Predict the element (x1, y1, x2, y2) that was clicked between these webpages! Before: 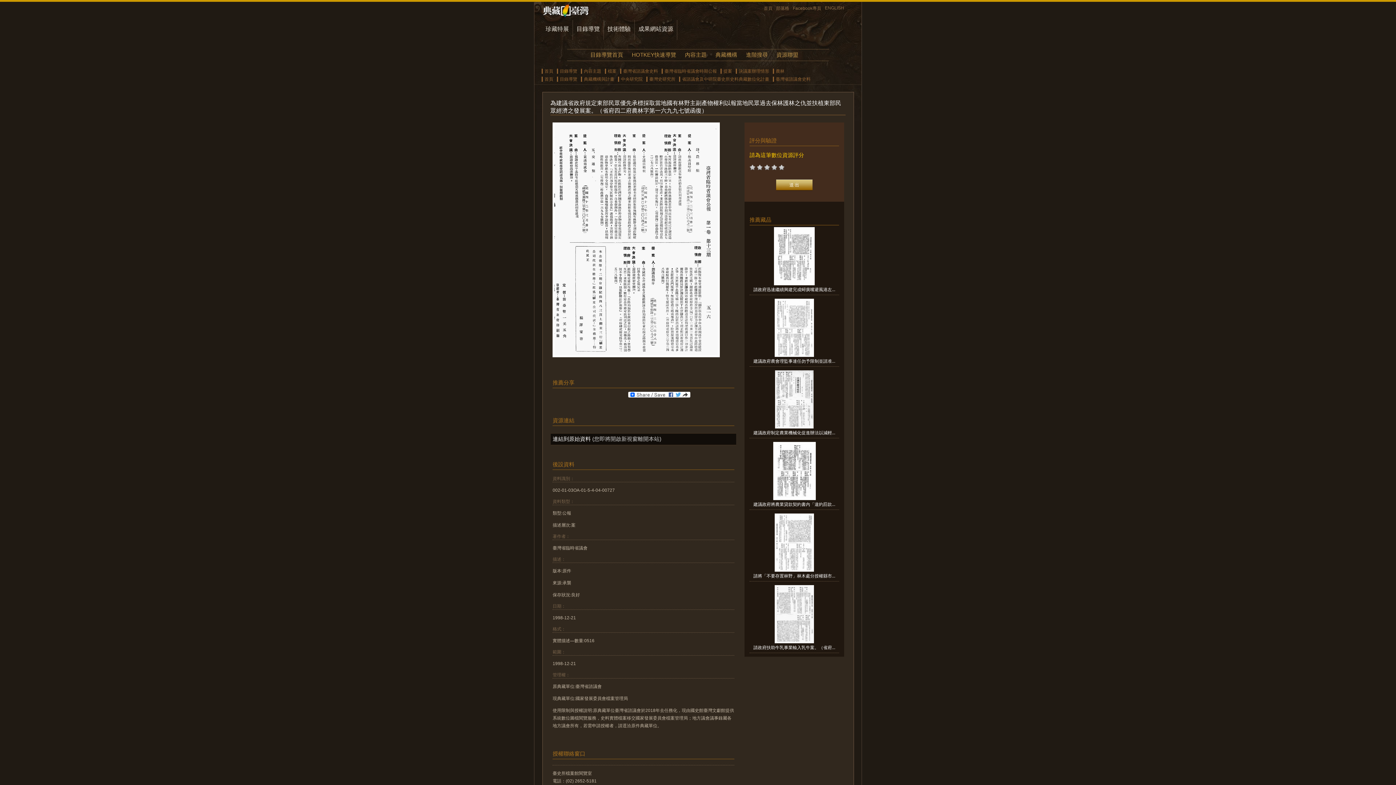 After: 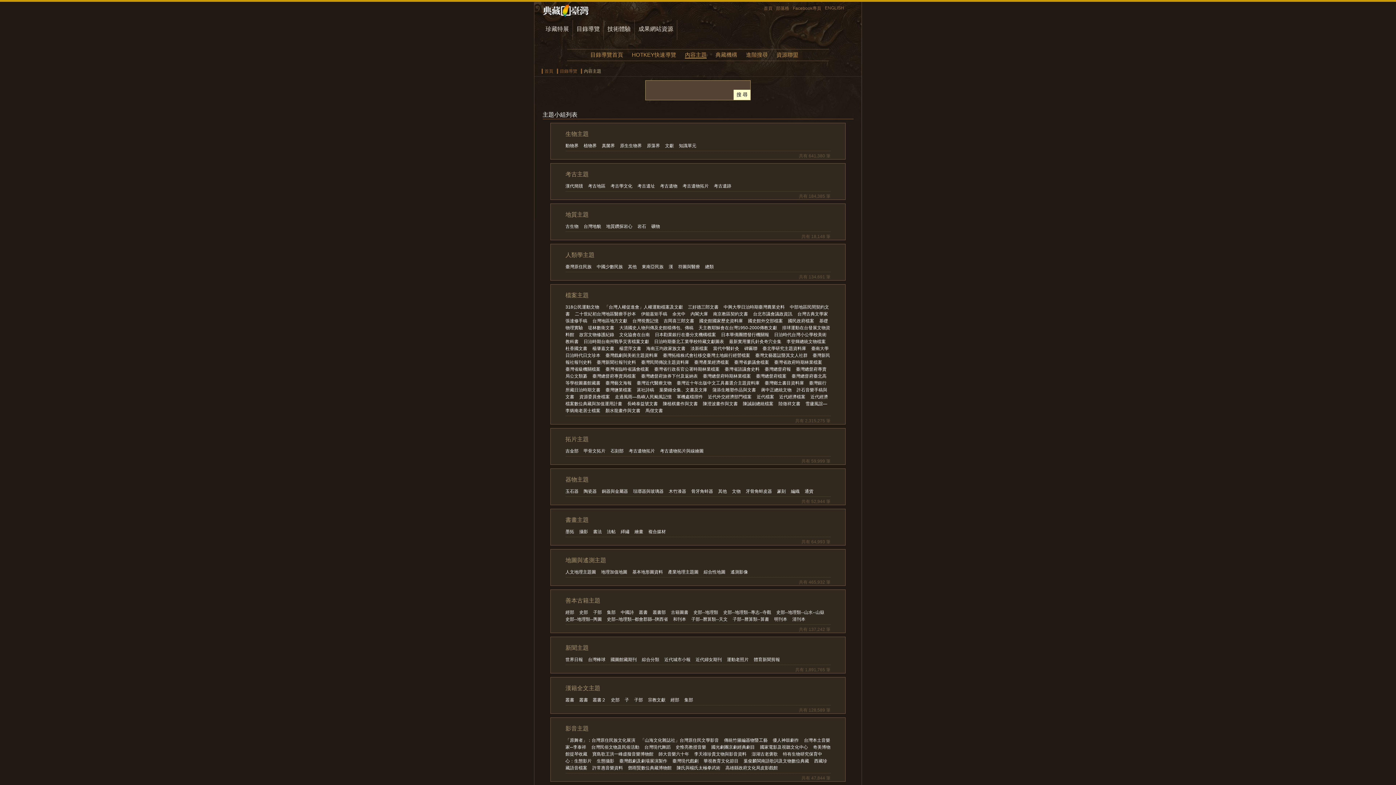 Action: bbox: (685, 51, 706, 57) label: 內容主題